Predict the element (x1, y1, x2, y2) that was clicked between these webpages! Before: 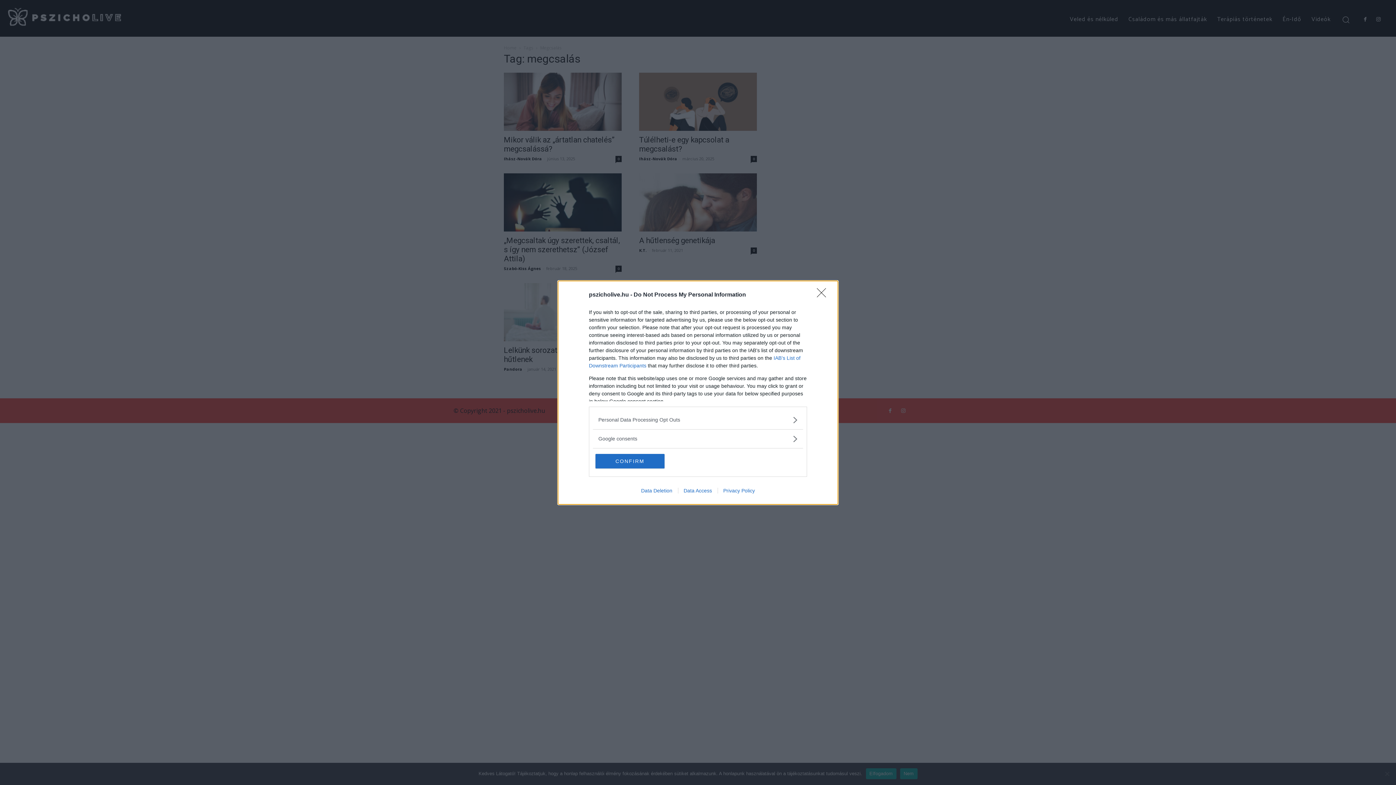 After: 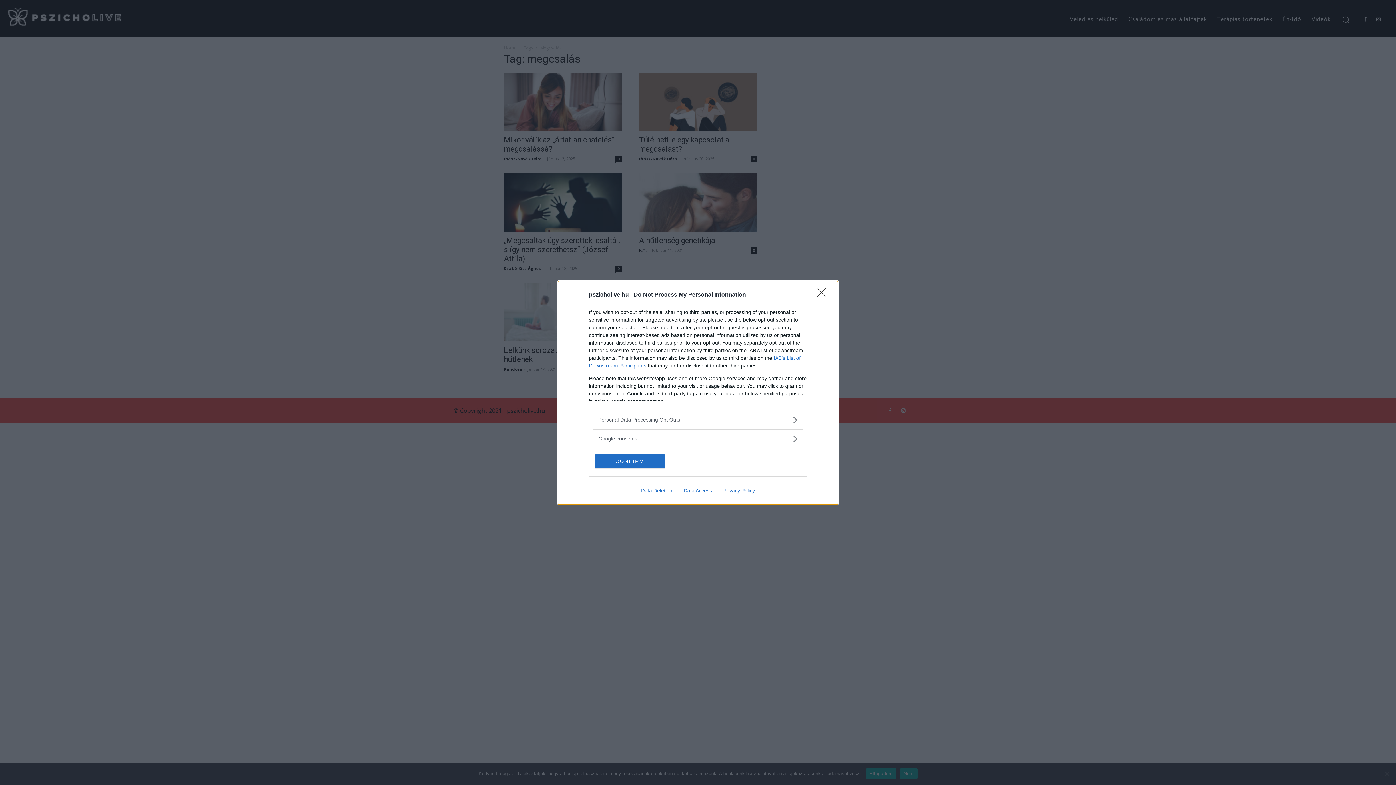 Action: label: Data Access bbox: (678, 487, 717, 493)